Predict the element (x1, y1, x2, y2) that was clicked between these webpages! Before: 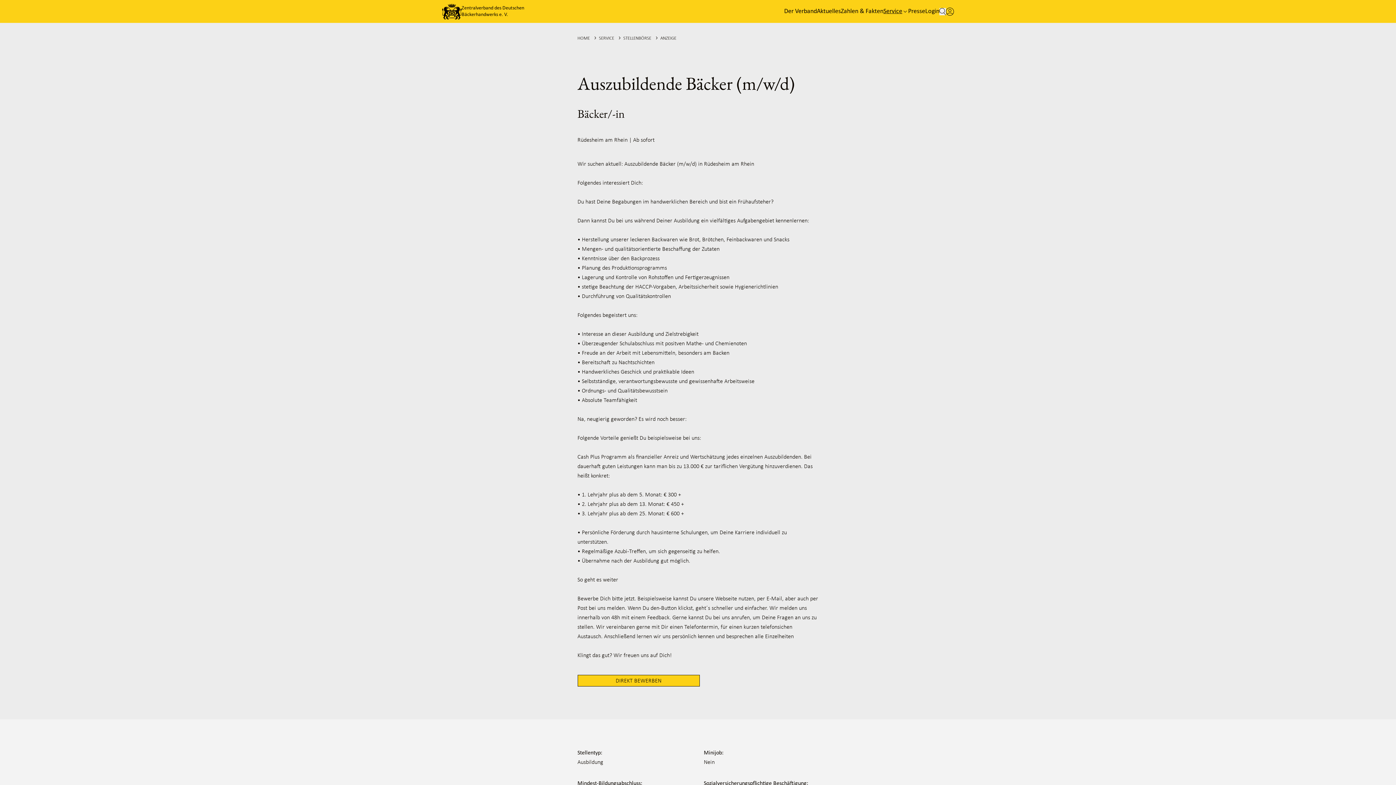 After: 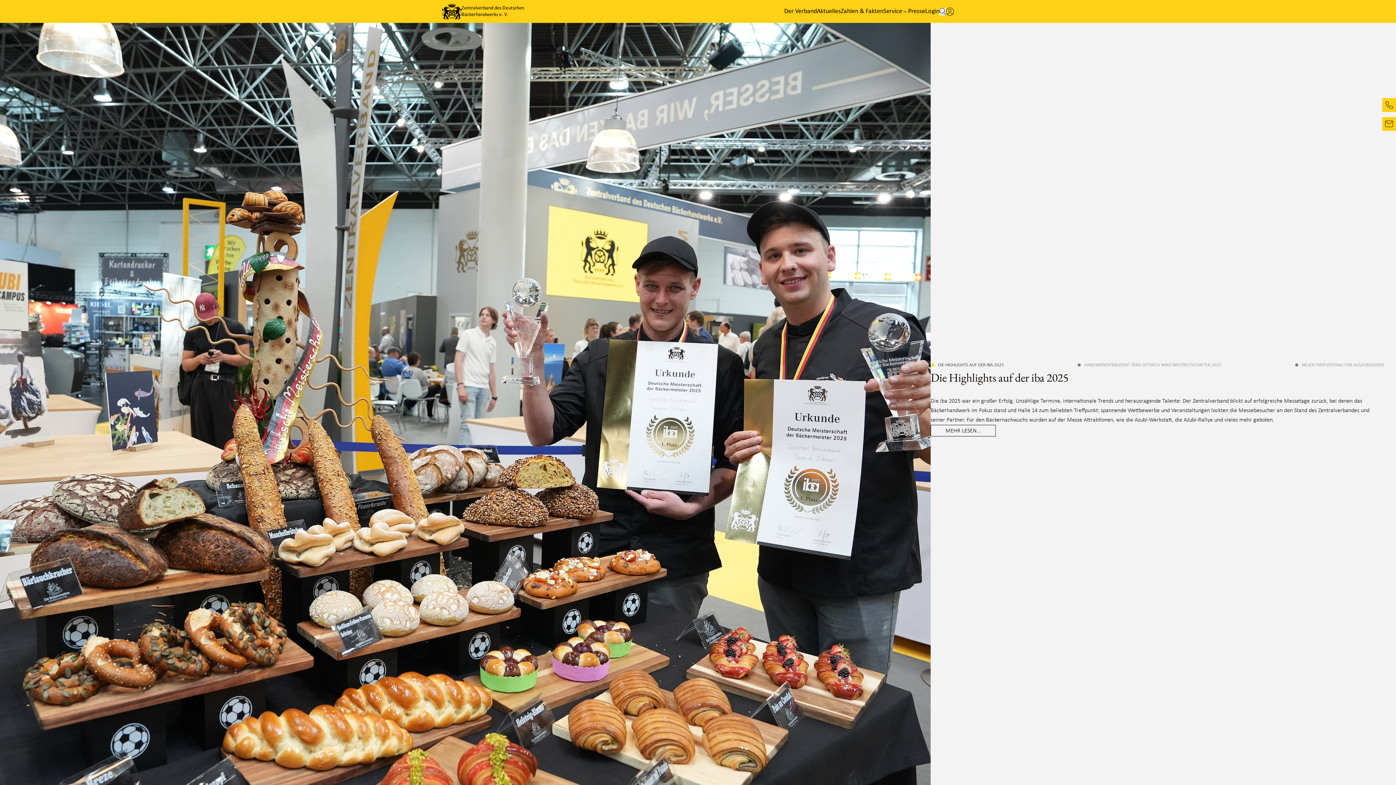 Action: label: Zentralverband des Deutschen
Bäckerhandwerks e. V. bbox: (442, 3, 524, 19)